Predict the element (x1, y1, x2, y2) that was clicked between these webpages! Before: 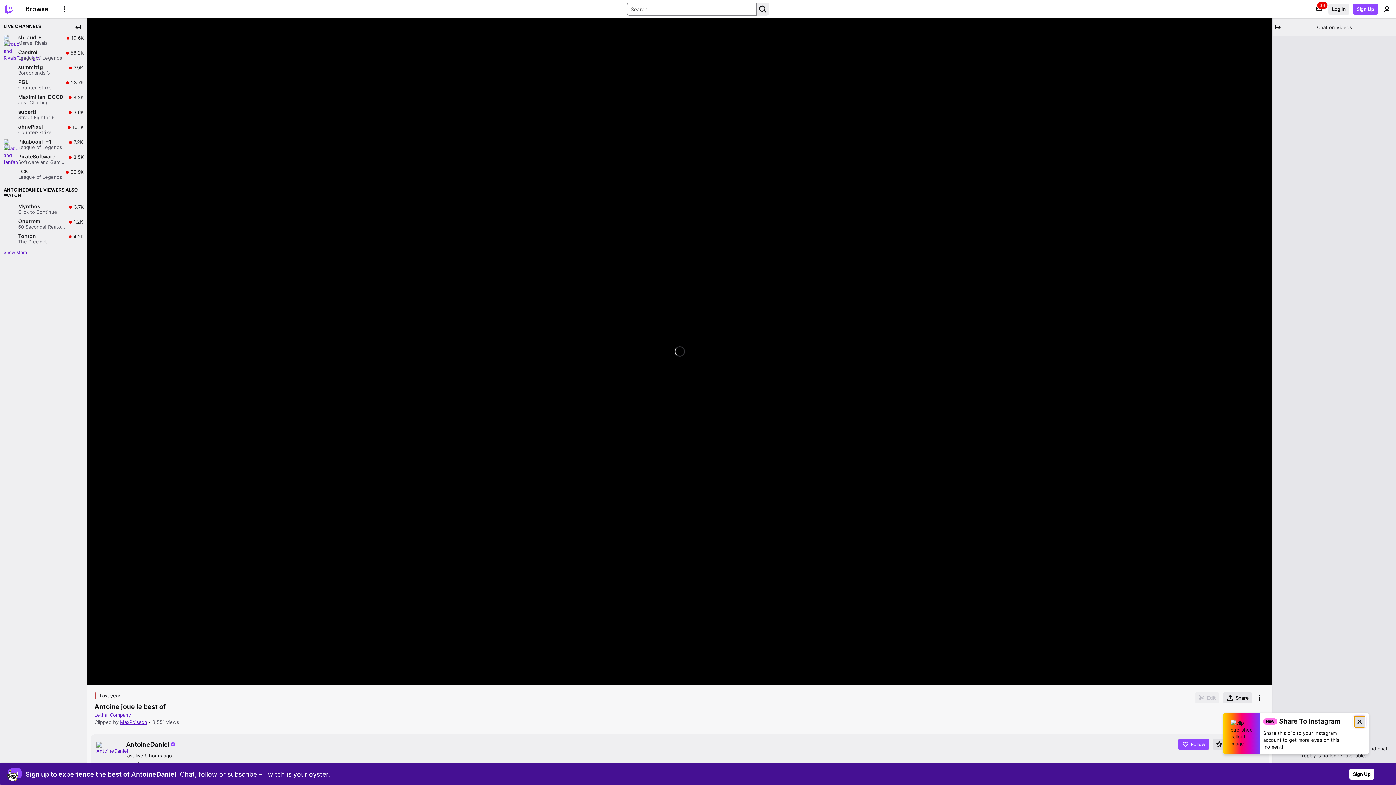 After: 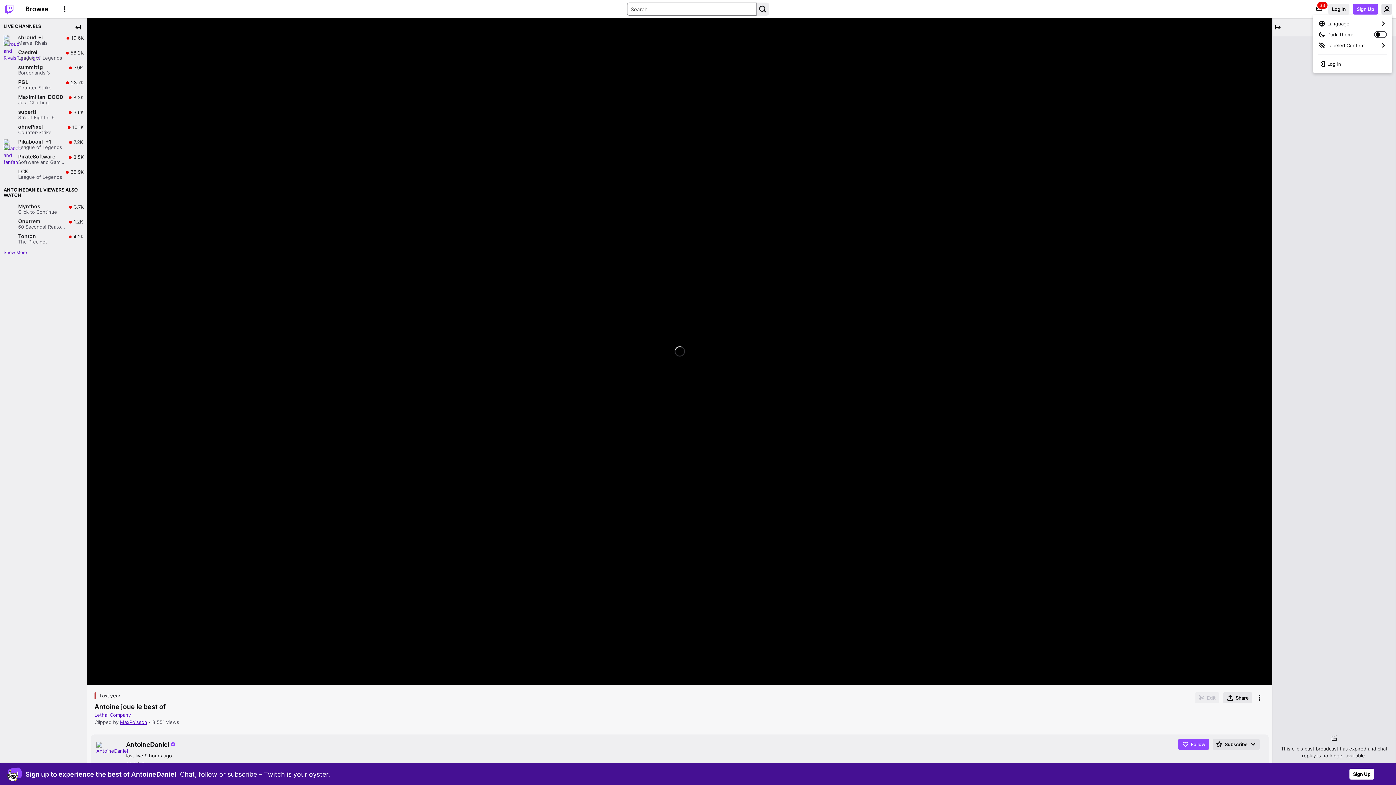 Action: label: User Menu bbox: (1381, 3, 1392, 14)